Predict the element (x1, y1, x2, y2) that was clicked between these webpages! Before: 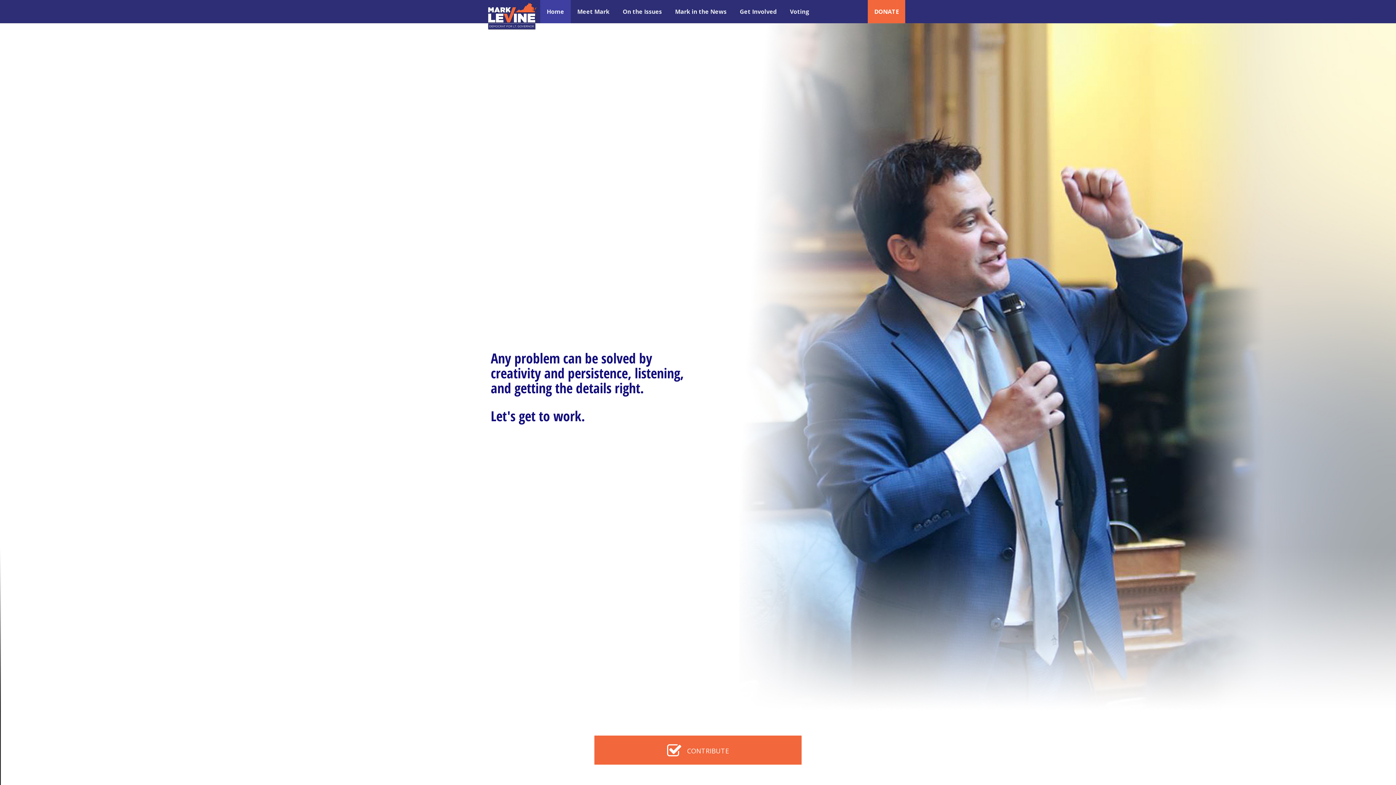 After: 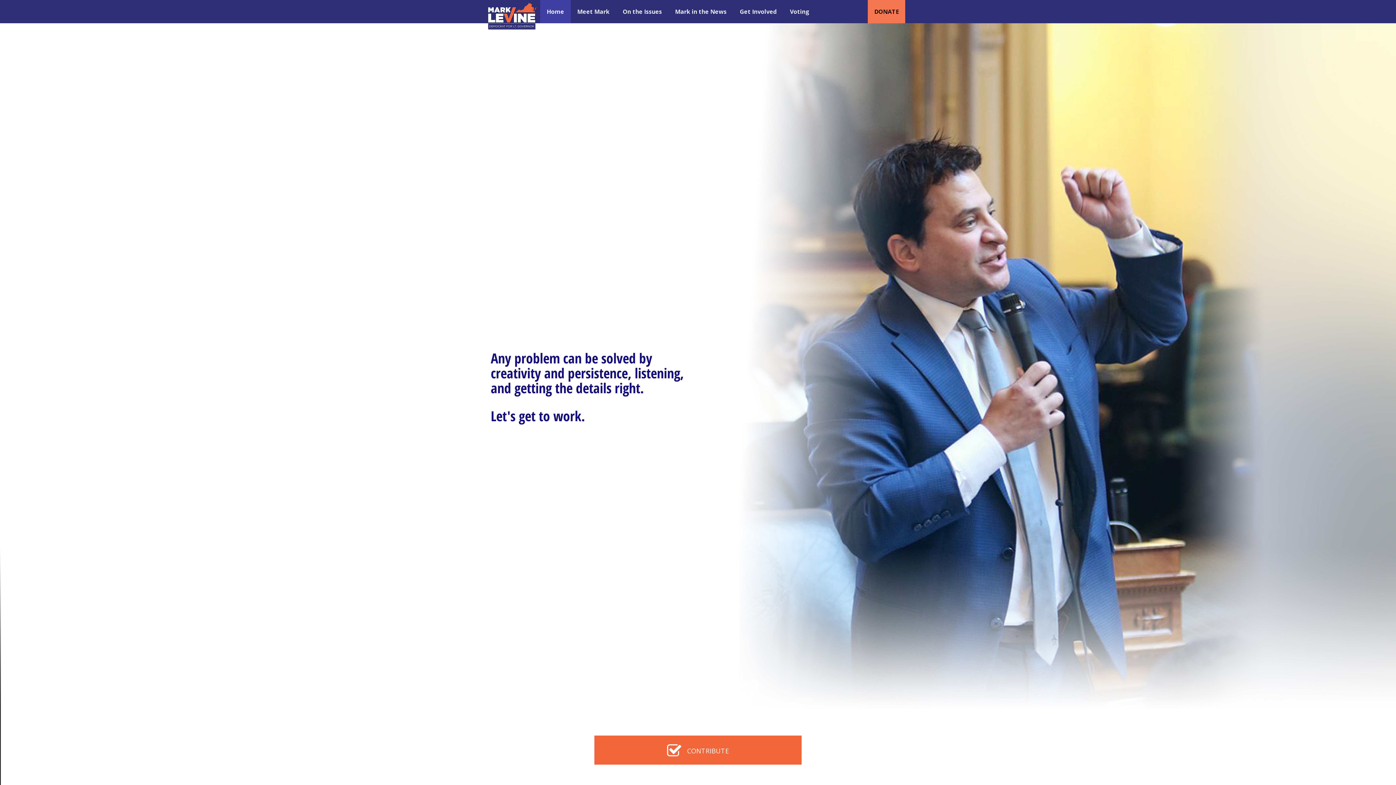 Action: bbox: (868, 0, 905, 23) label: DONATE